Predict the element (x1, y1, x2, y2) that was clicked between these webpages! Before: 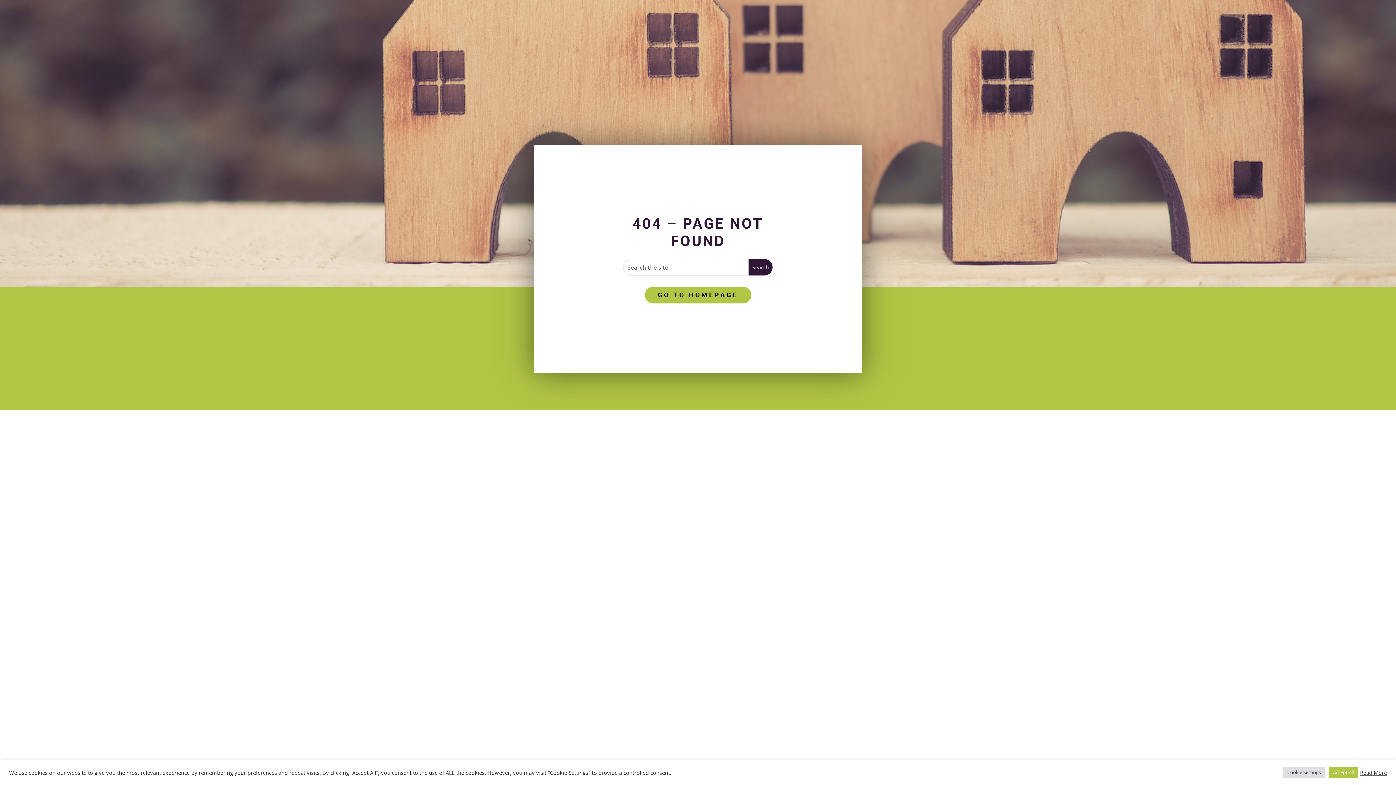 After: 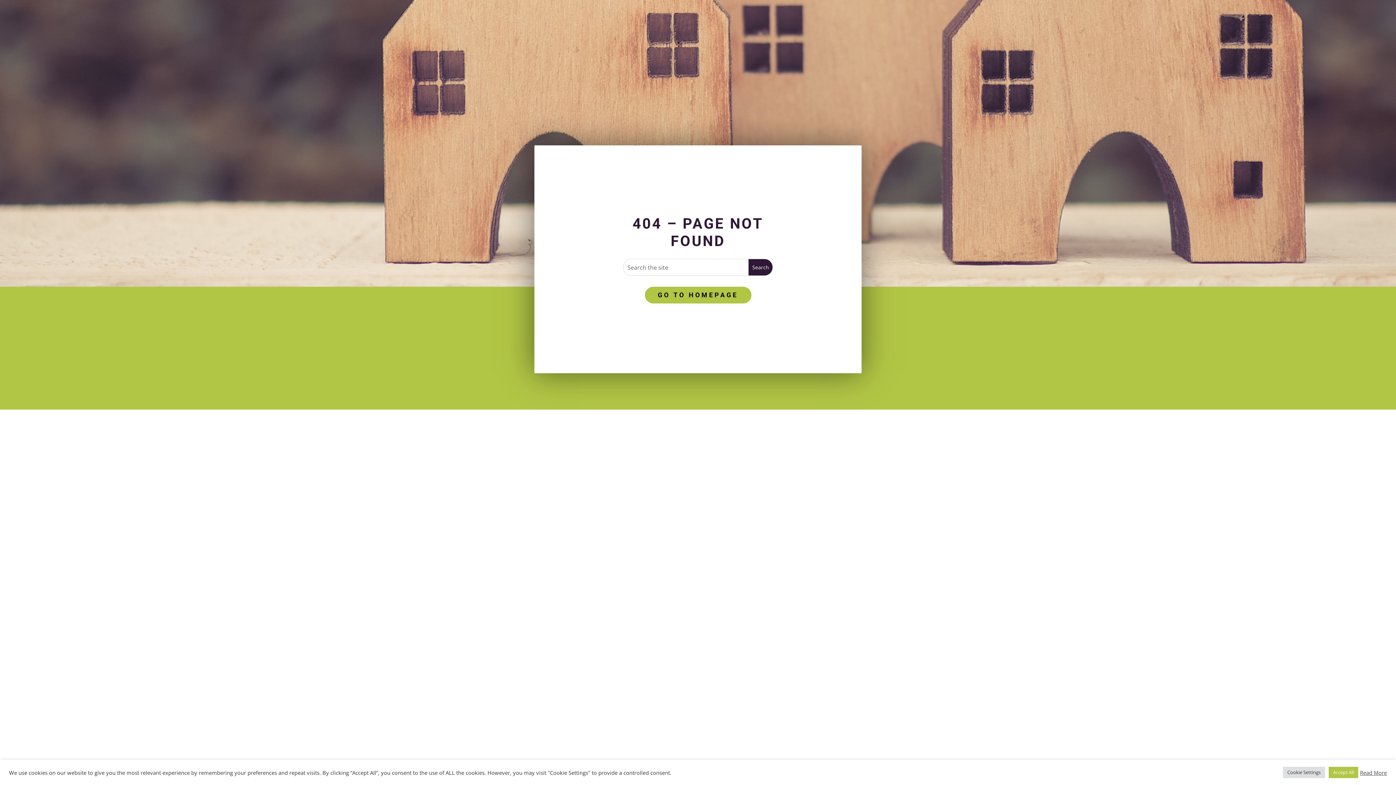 Action: bbox: (1360, 769, 1387, 776) label: Read More